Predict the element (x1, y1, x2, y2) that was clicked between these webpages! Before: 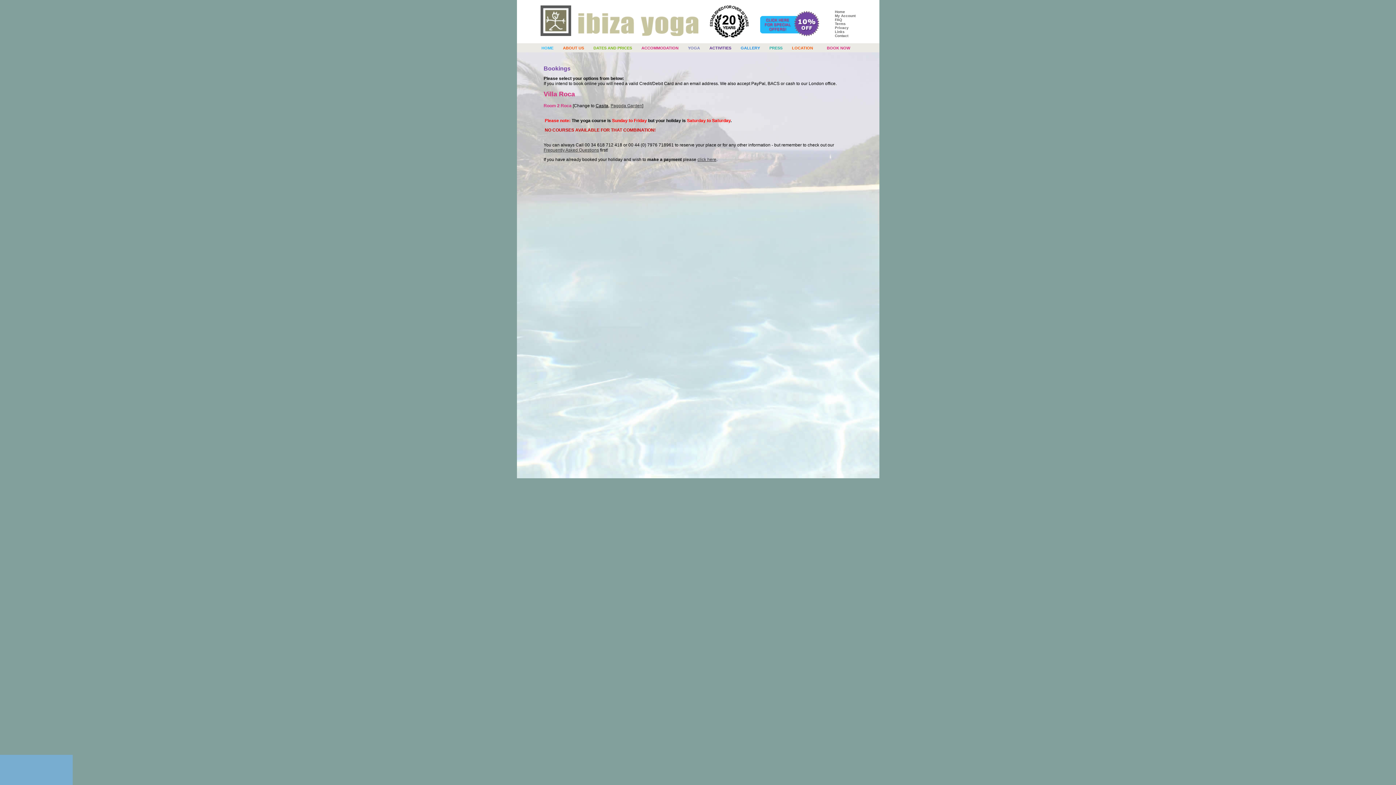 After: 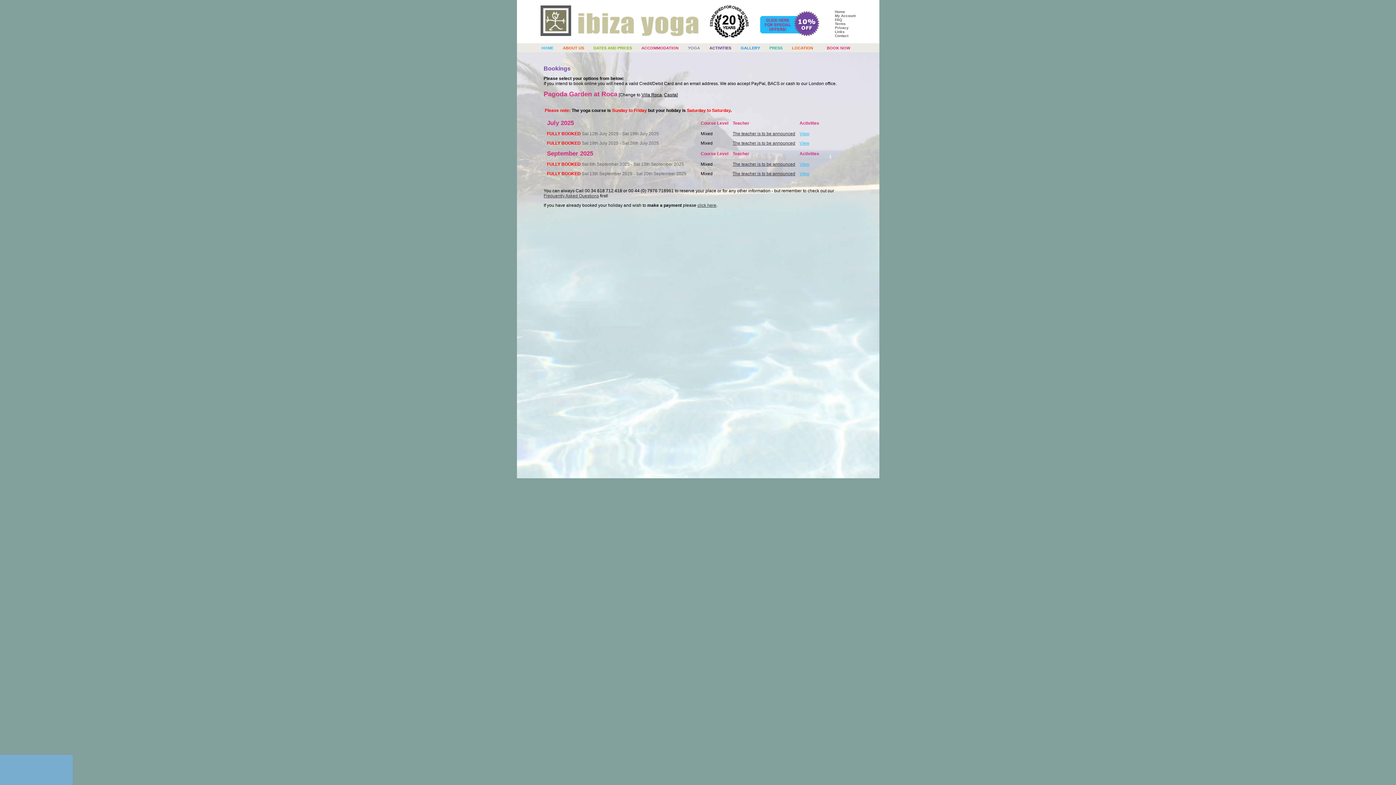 Action: bbox: (610, 103, 642, 108) label: Pagoda Garden